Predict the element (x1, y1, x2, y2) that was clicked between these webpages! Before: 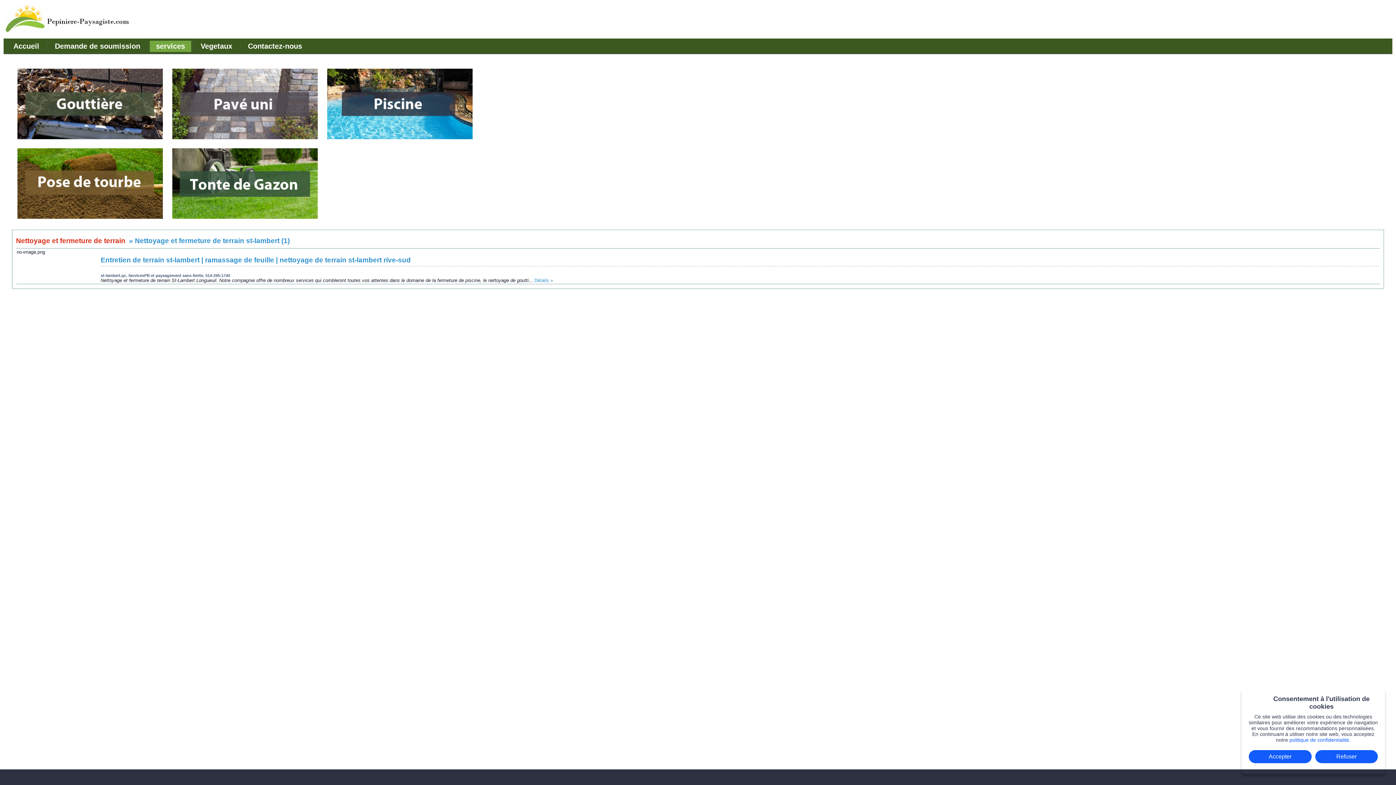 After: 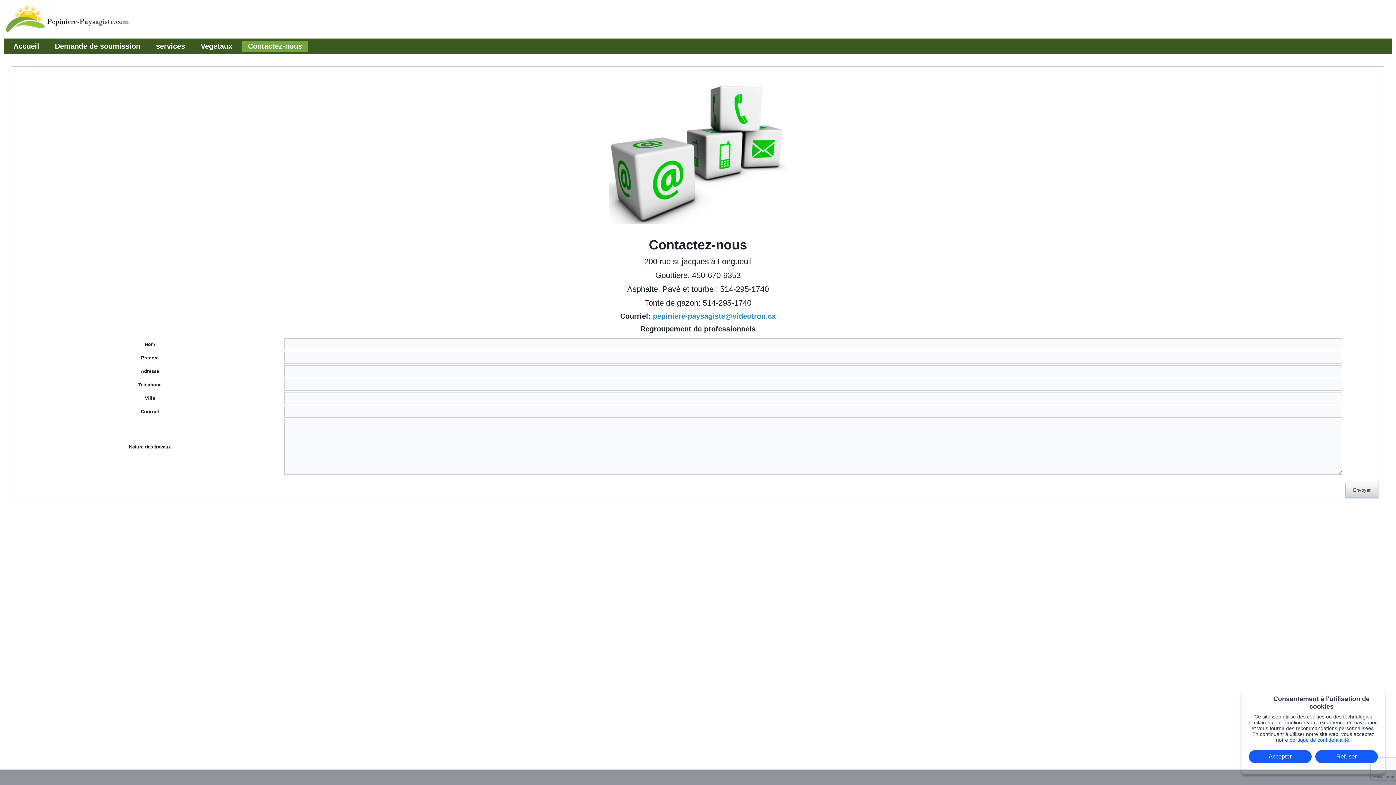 Action: bbox: (241, 40, 308, 52) label: Contactez-nous